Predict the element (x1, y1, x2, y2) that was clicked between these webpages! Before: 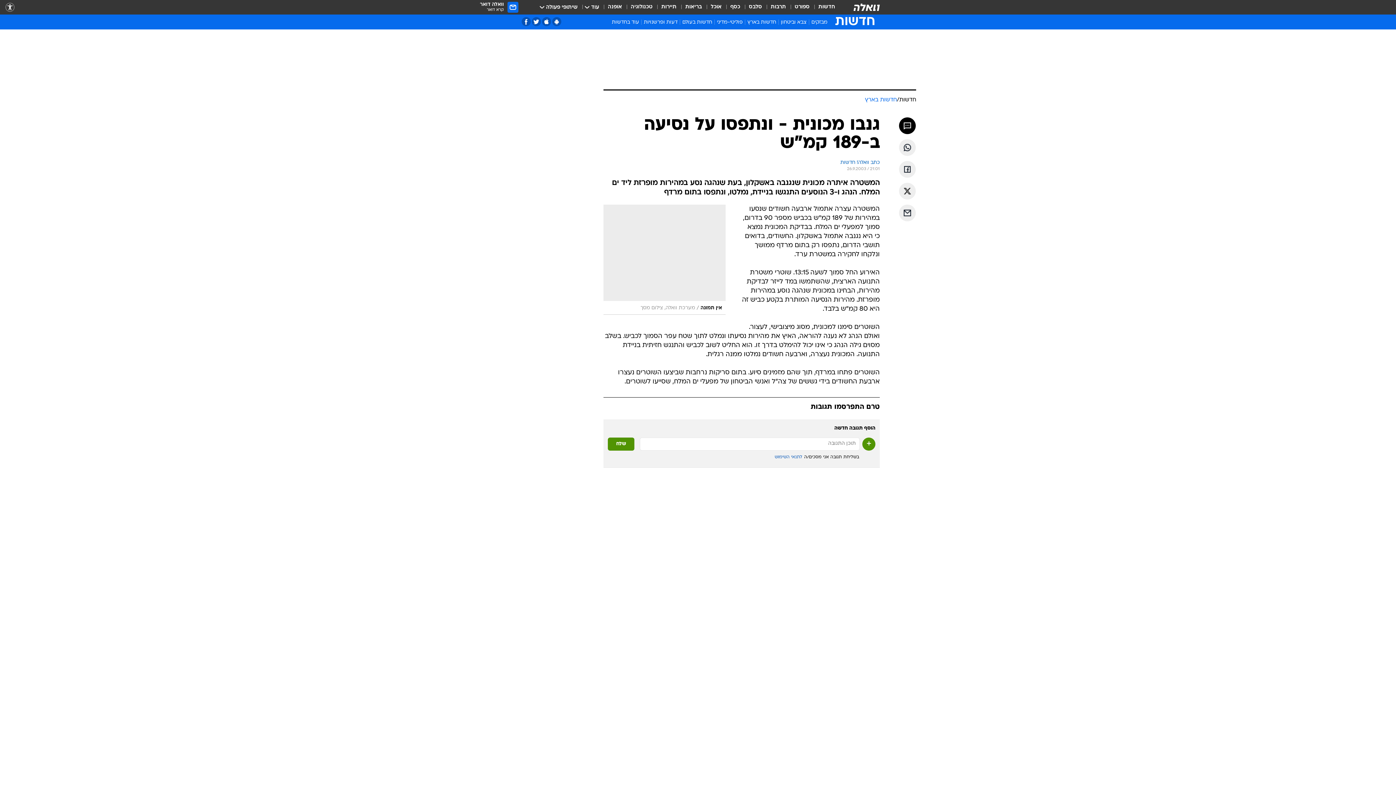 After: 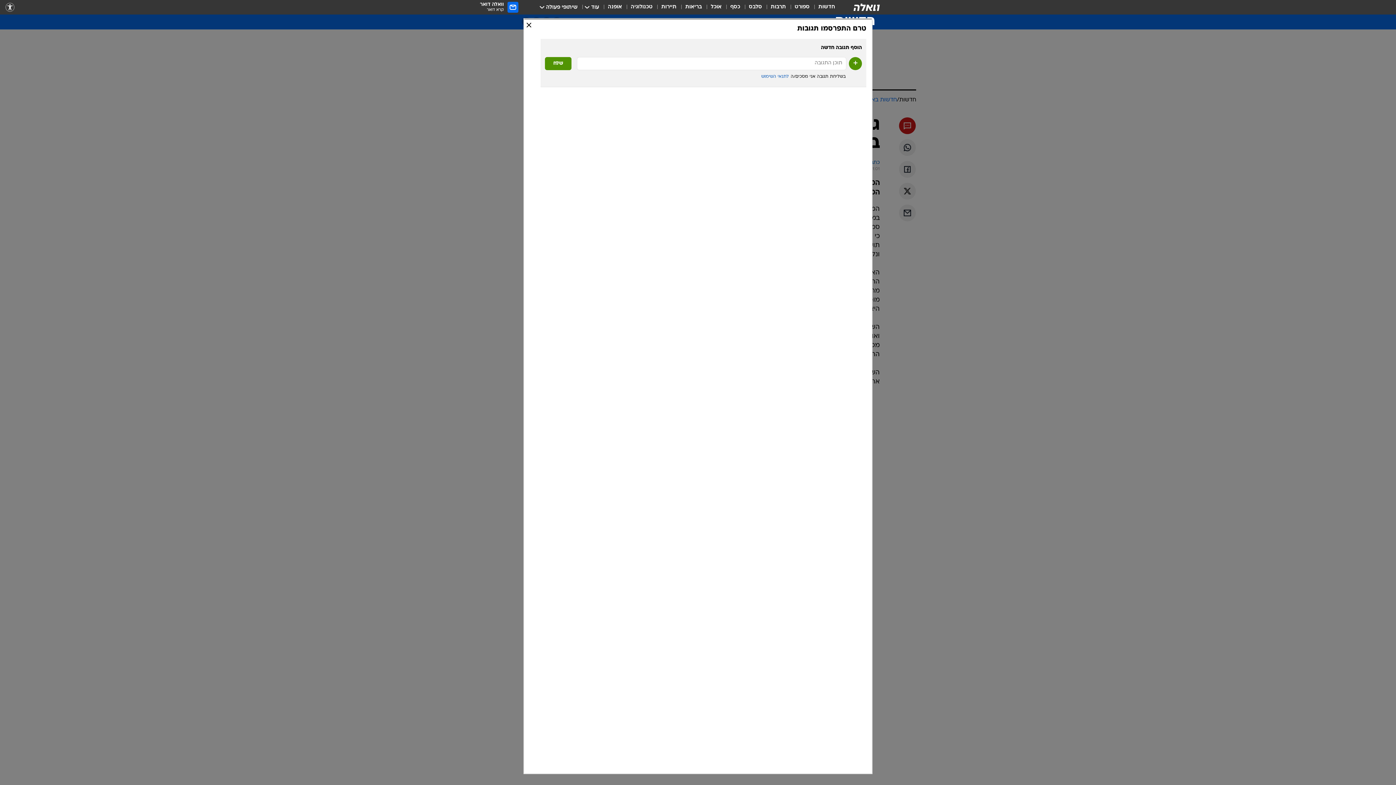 Action: bbox: (899, 117, 916, 134)